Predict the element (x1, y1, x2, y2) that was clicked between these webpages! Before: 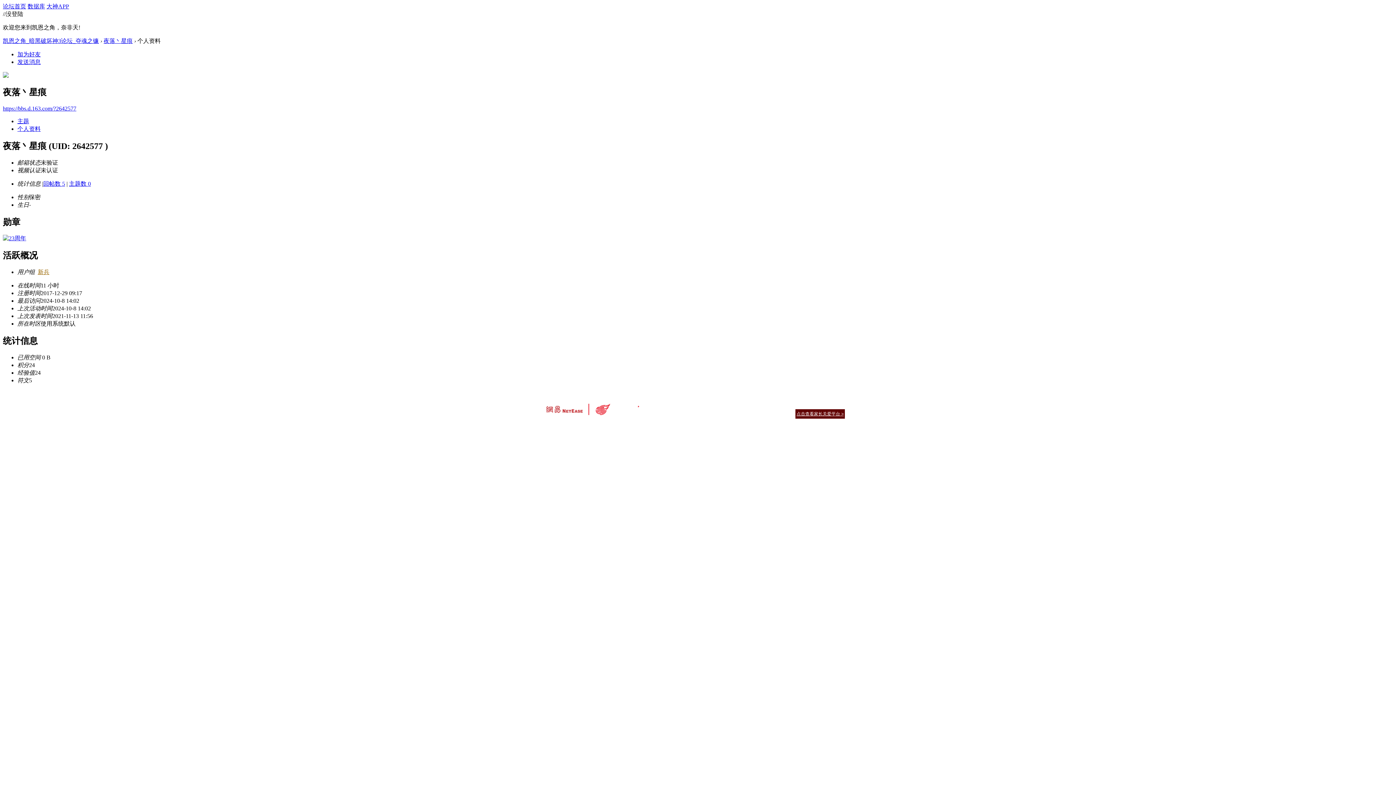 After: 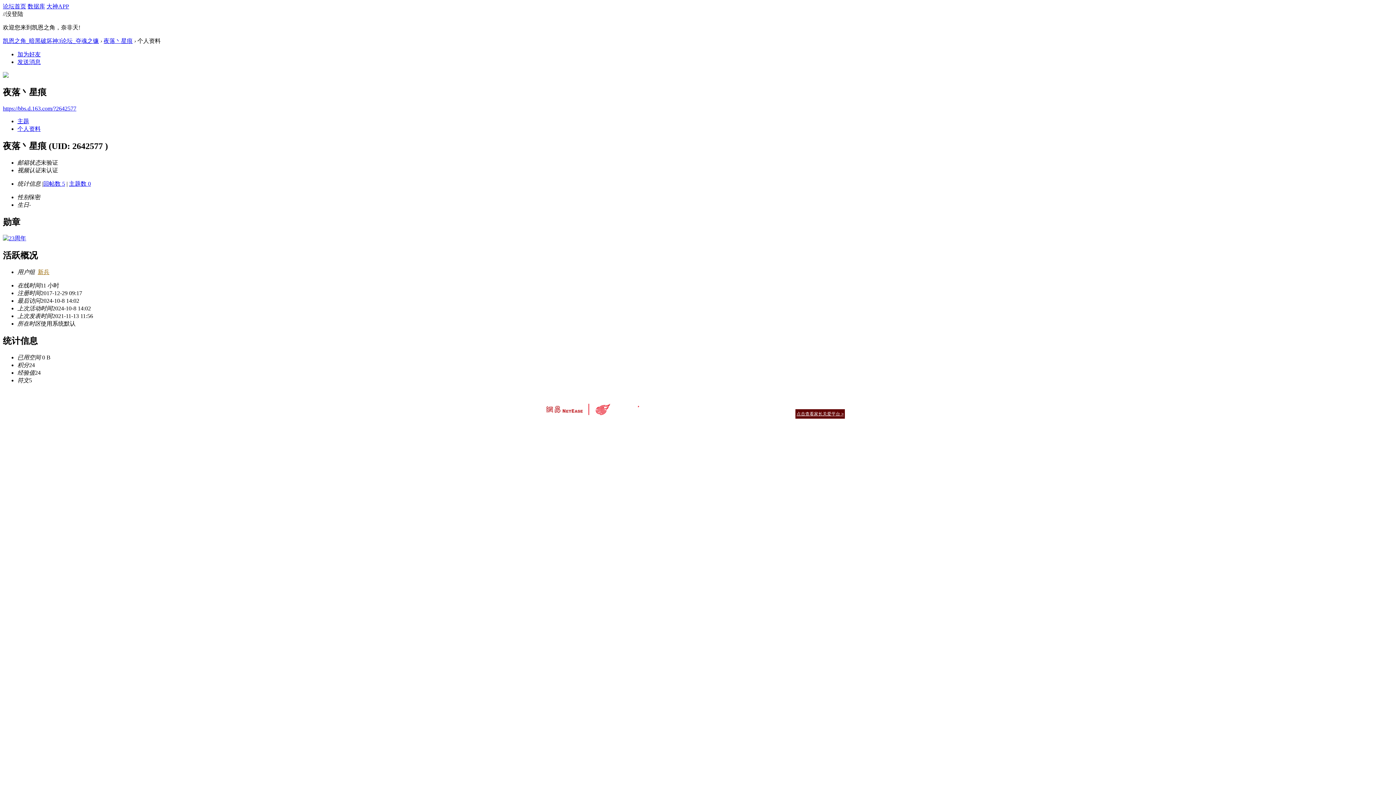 Action: bbox: (2, 105, 76, 111) label: https://bbs.d.163.com/?2642577